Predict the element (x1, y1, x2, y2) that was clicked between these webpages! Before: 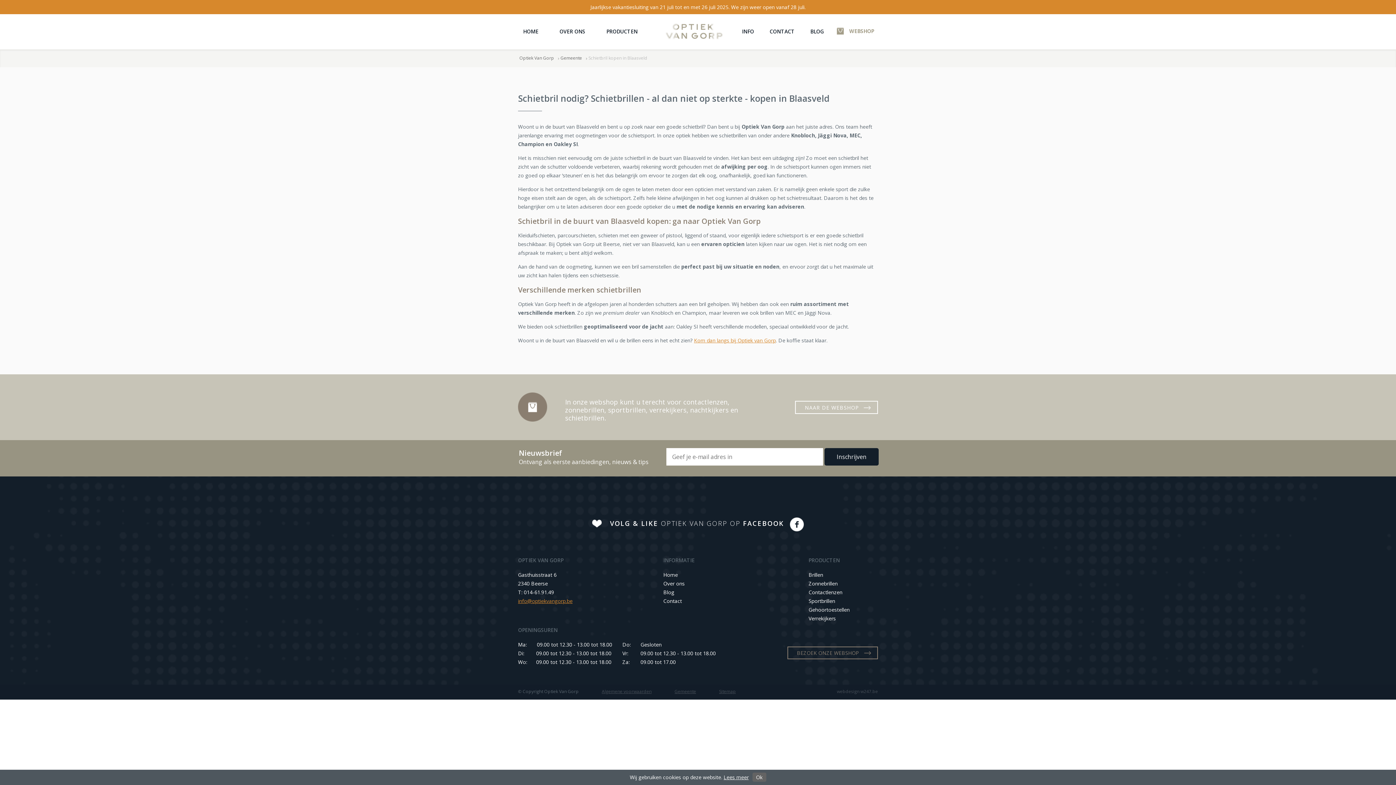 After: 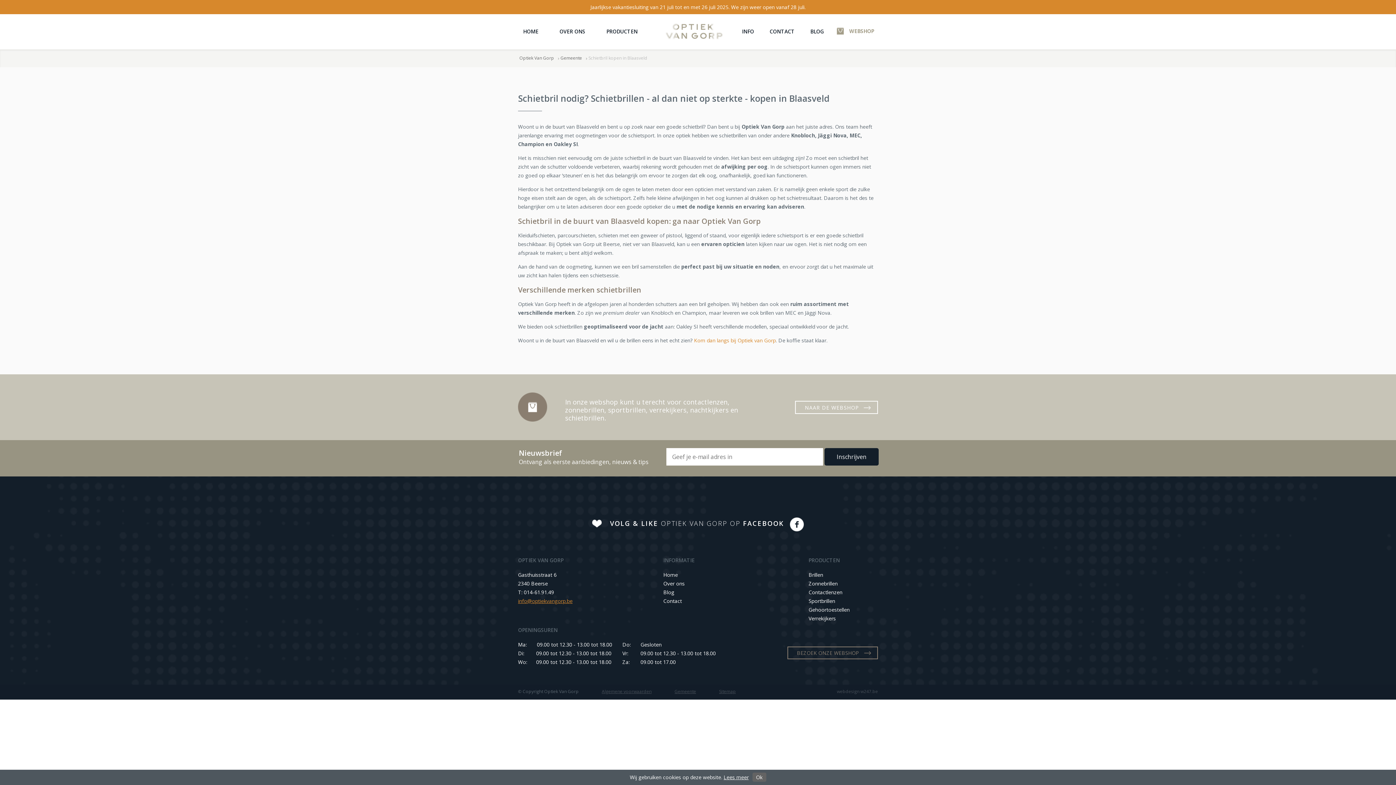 Action: label: Kom dan langs bij Optiek van Gorp bbox: (694, 337, 776, 344)